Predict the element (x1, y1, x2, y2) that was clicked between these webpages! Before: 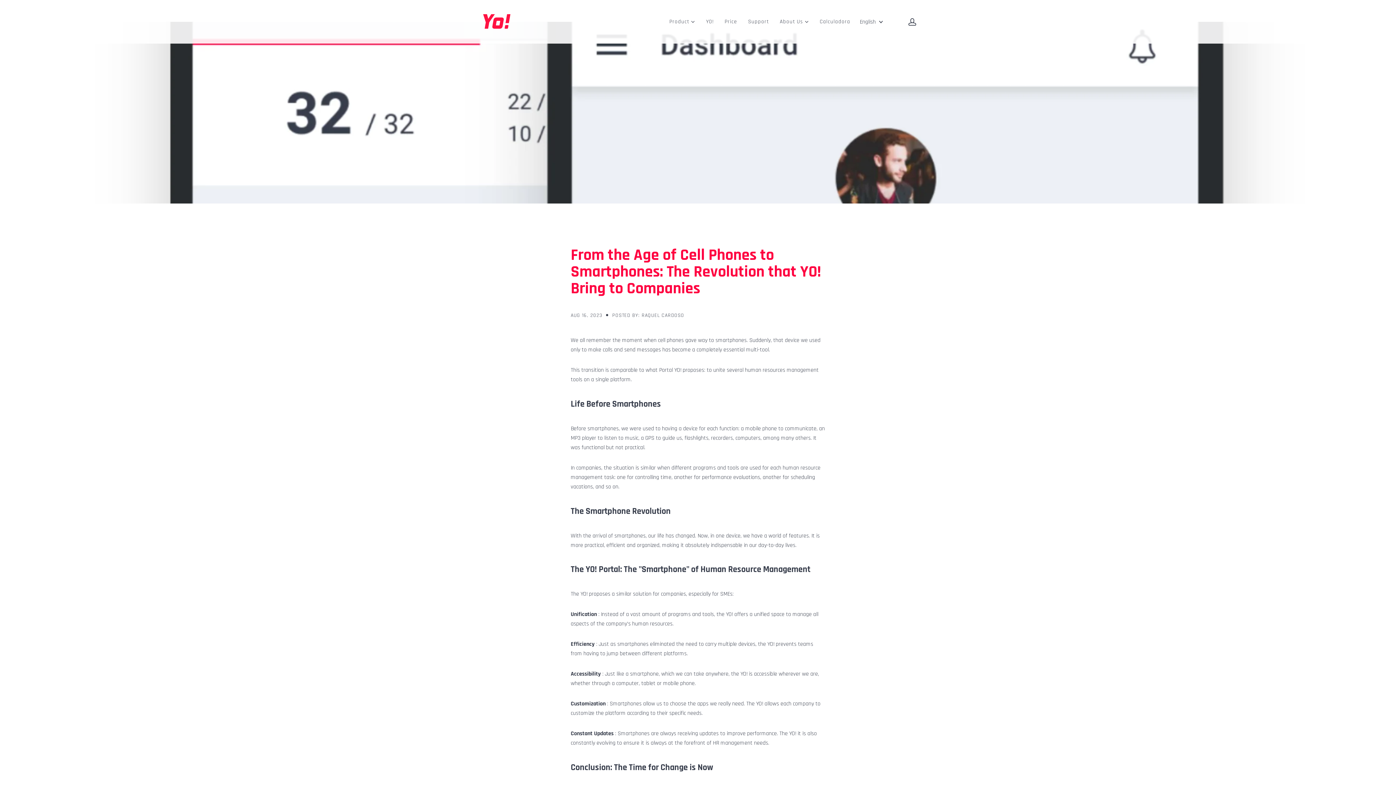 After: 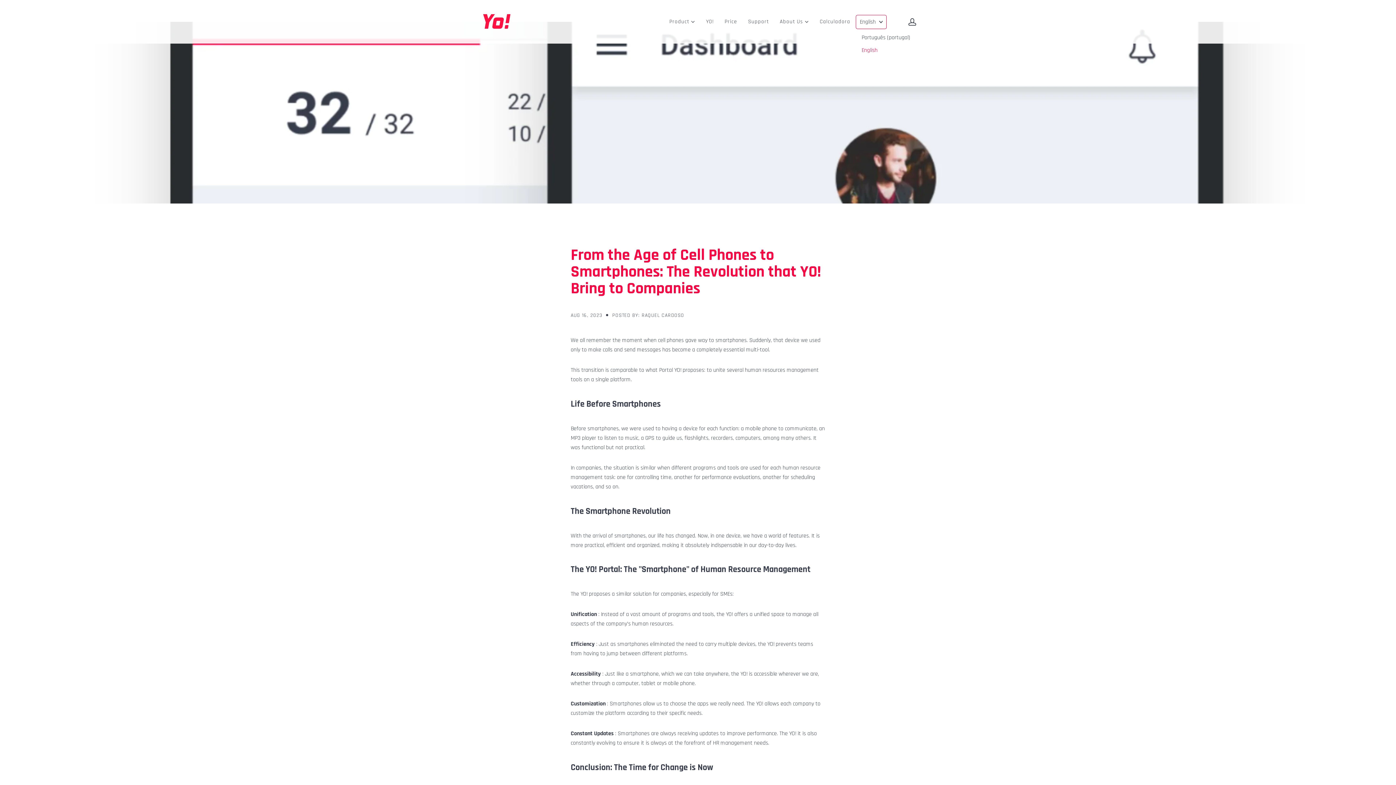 Action: label: English bbox: (856, 14, 886, 28)